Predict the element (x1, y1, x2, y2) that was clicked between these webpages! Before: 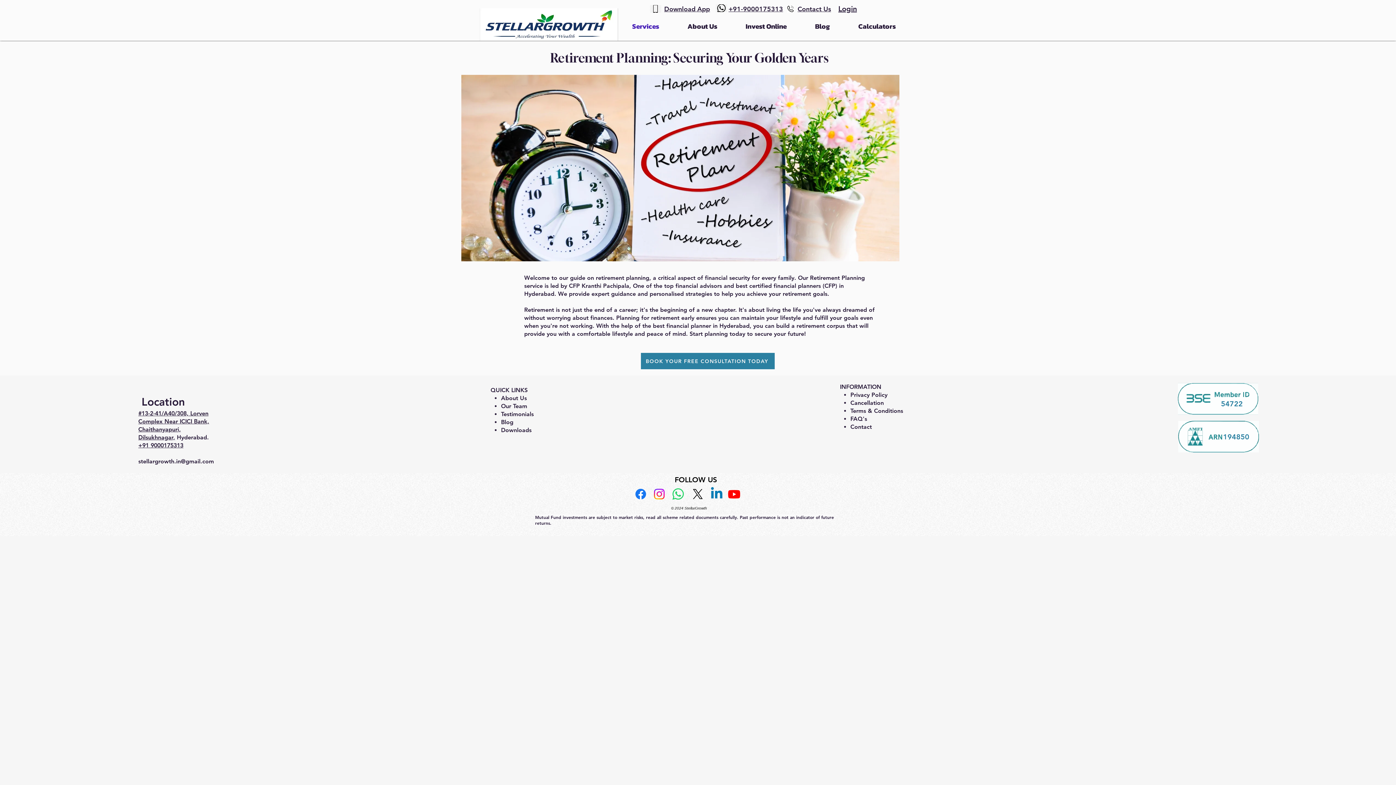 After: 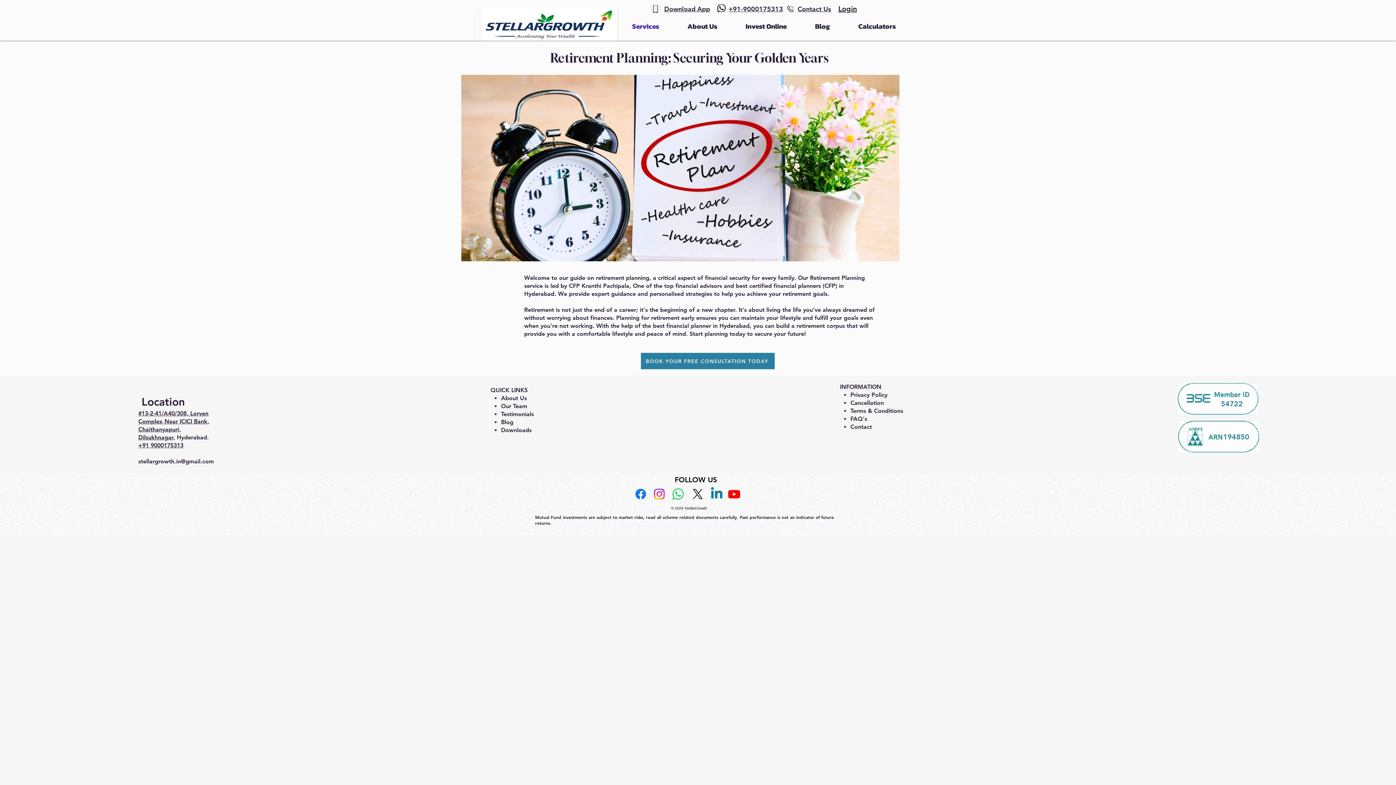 Action: label: Youtube bbox: (727, 487, 741, 501)